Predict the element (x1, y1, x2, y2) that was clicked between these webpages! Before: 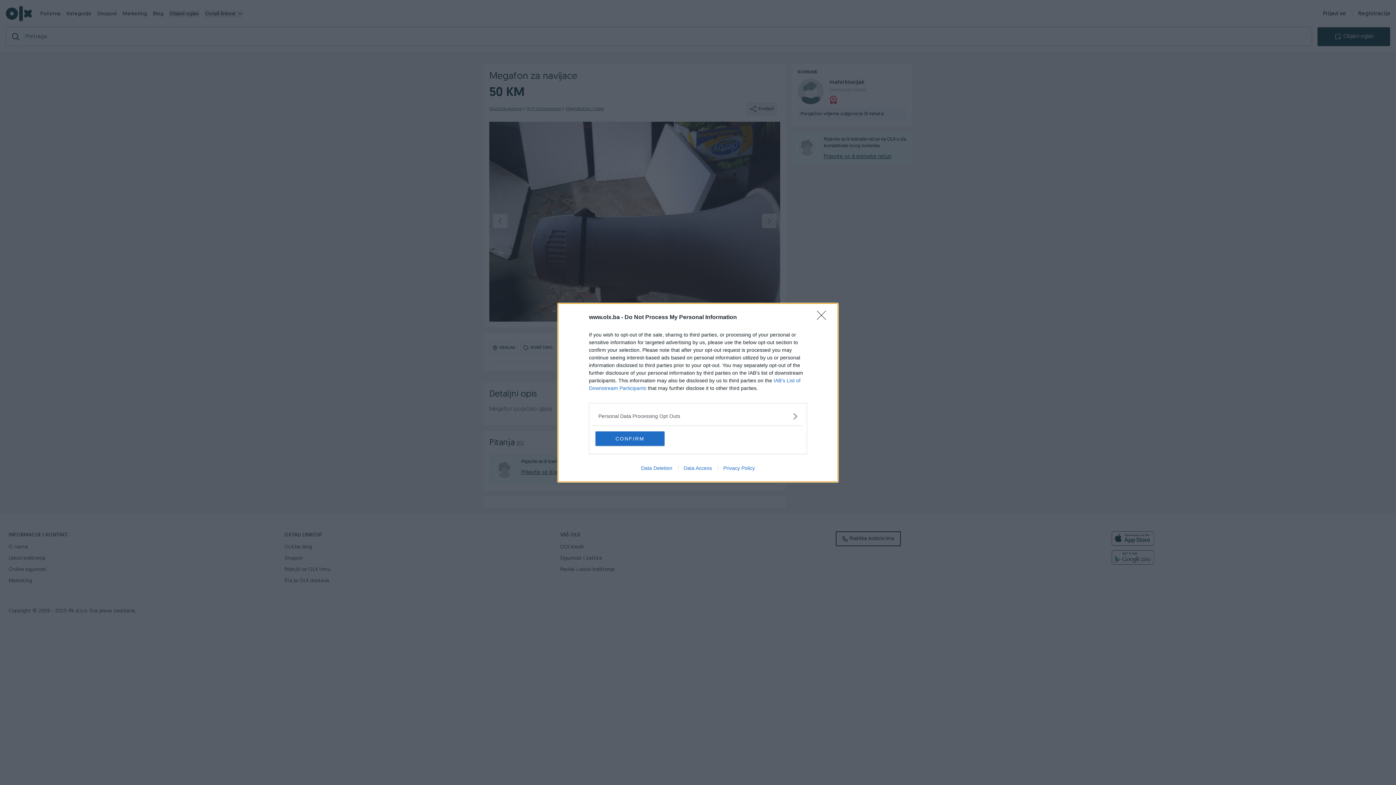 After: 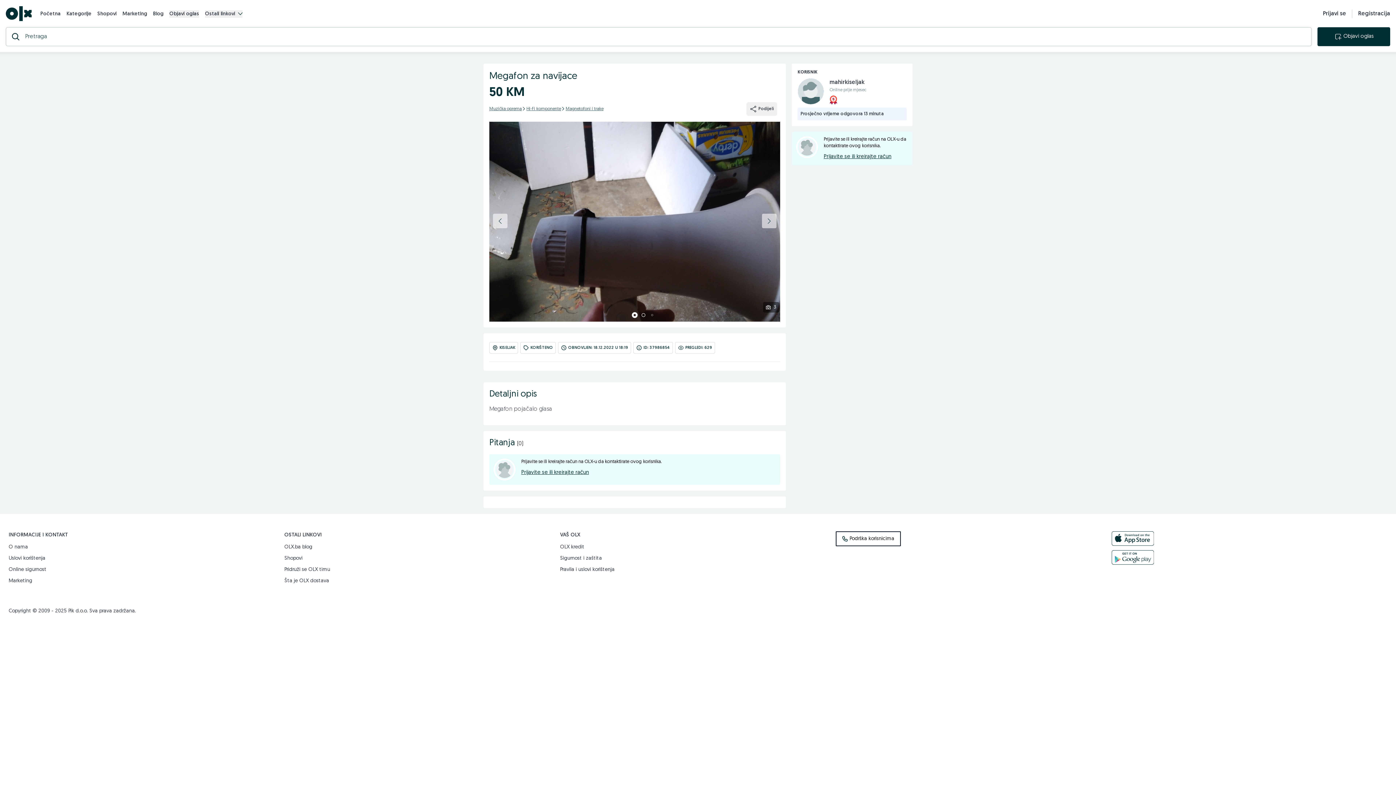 Action: bbox: (595, 431, 664, 446) label: CONFIRM